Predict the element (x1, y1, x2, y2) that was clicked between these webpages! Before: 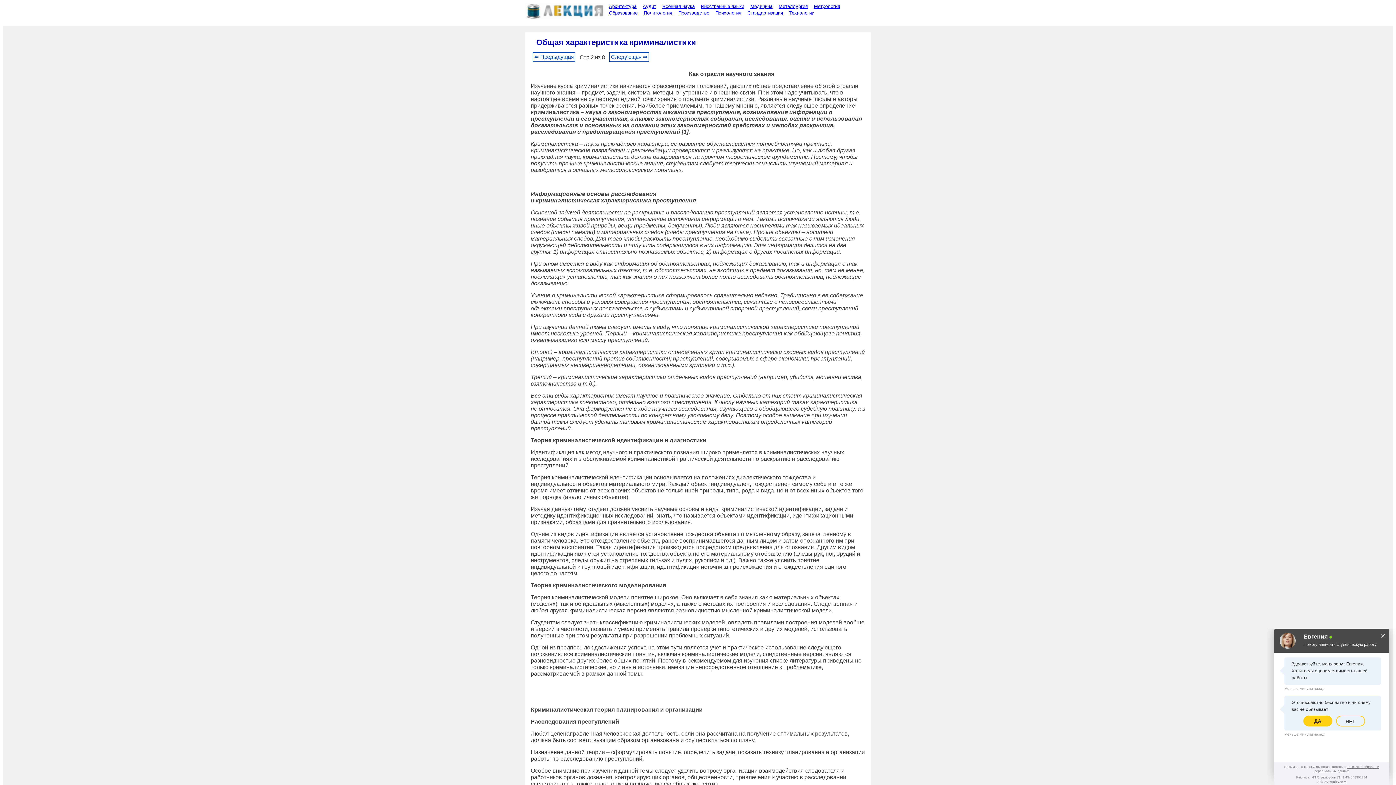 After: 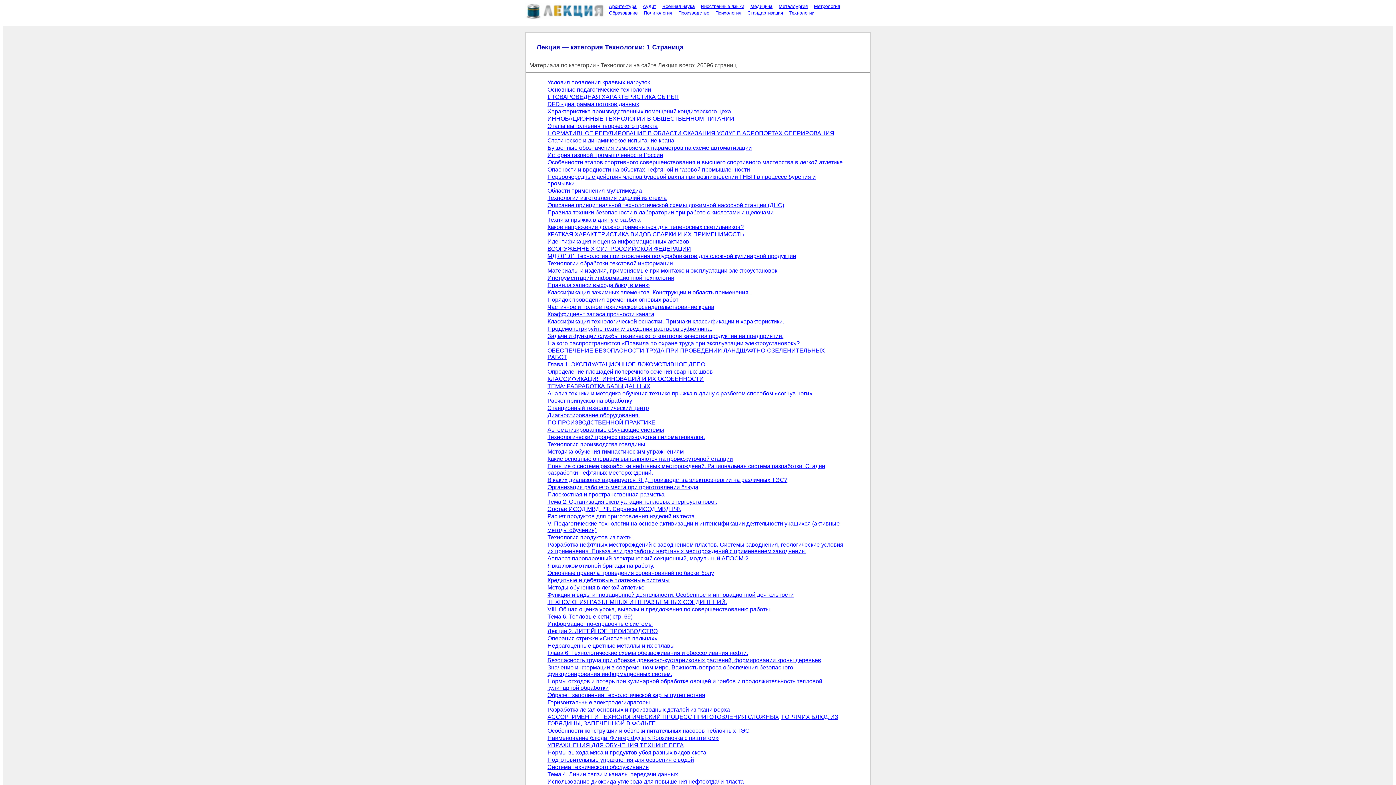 Action: bbox: (785, 9, 815, 16) label: Технологии